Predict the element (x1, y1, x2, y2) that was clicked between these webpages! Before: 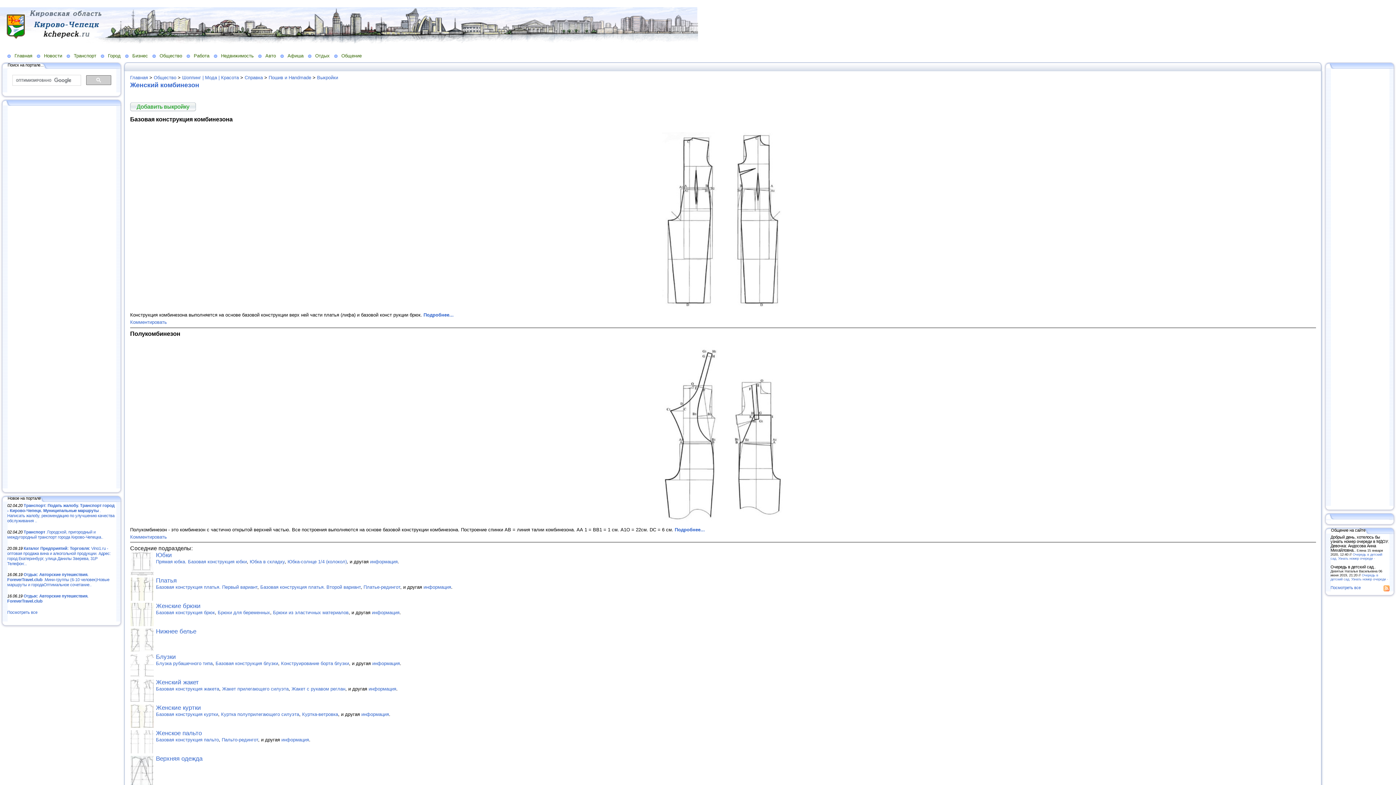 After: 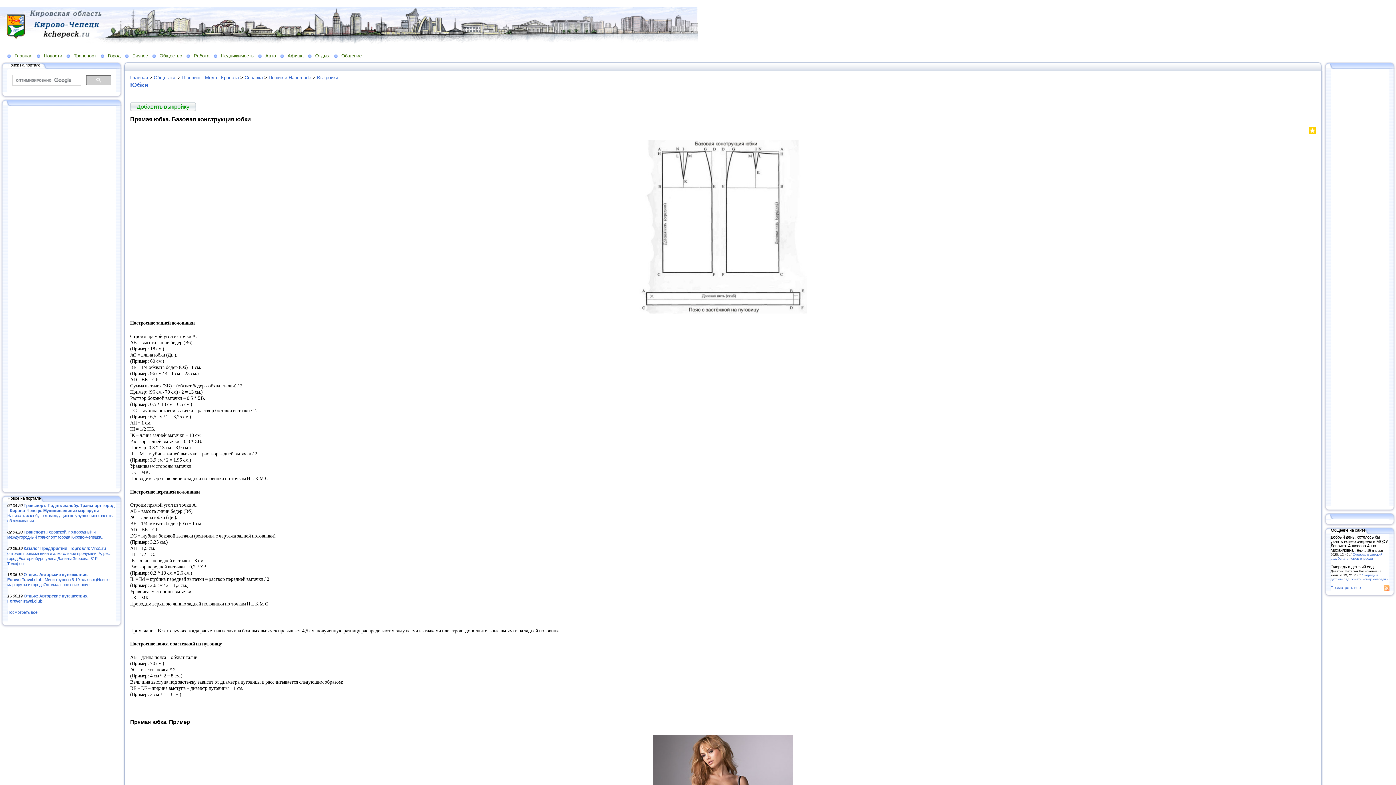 Action: bbox: (156, 559, 246, 564) label: Прямая юбка. Базовая конструкция юбки